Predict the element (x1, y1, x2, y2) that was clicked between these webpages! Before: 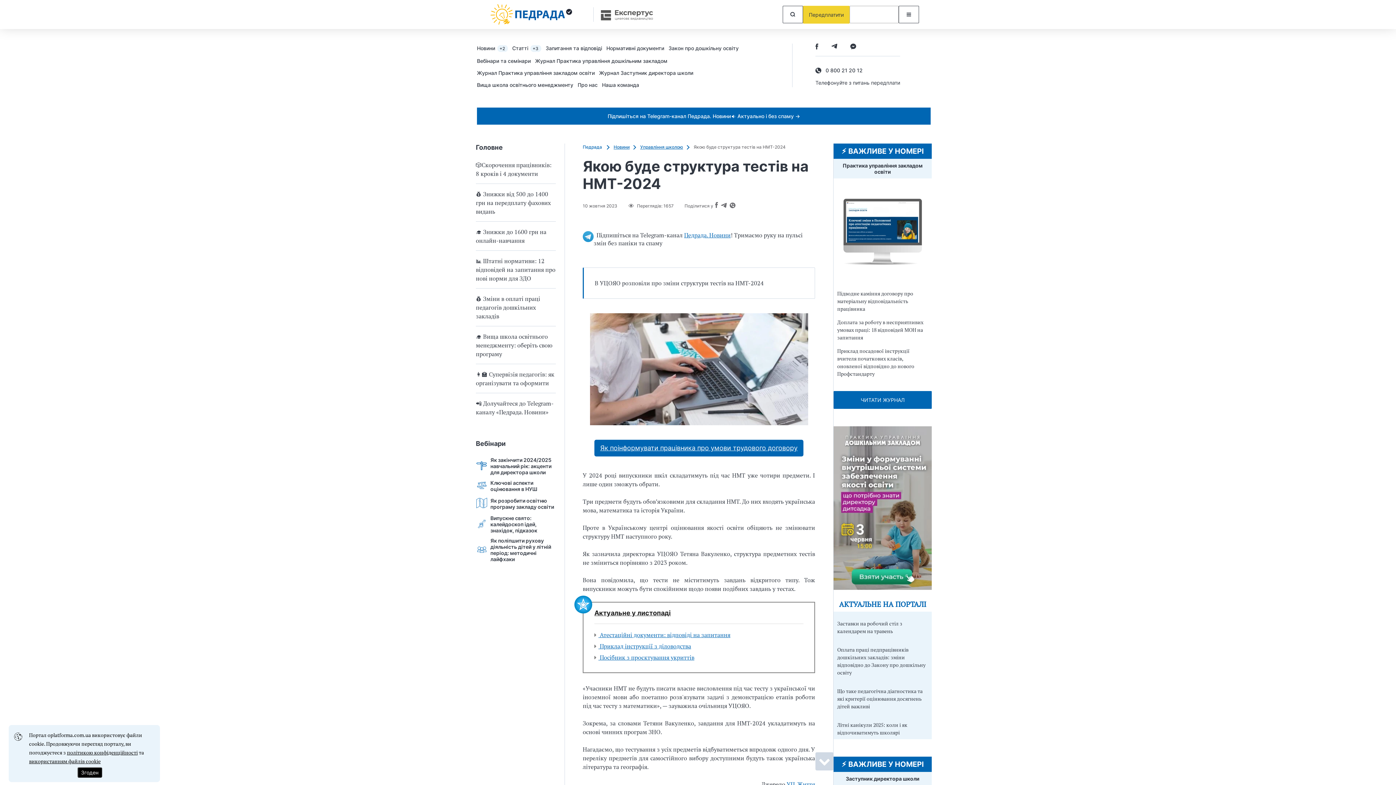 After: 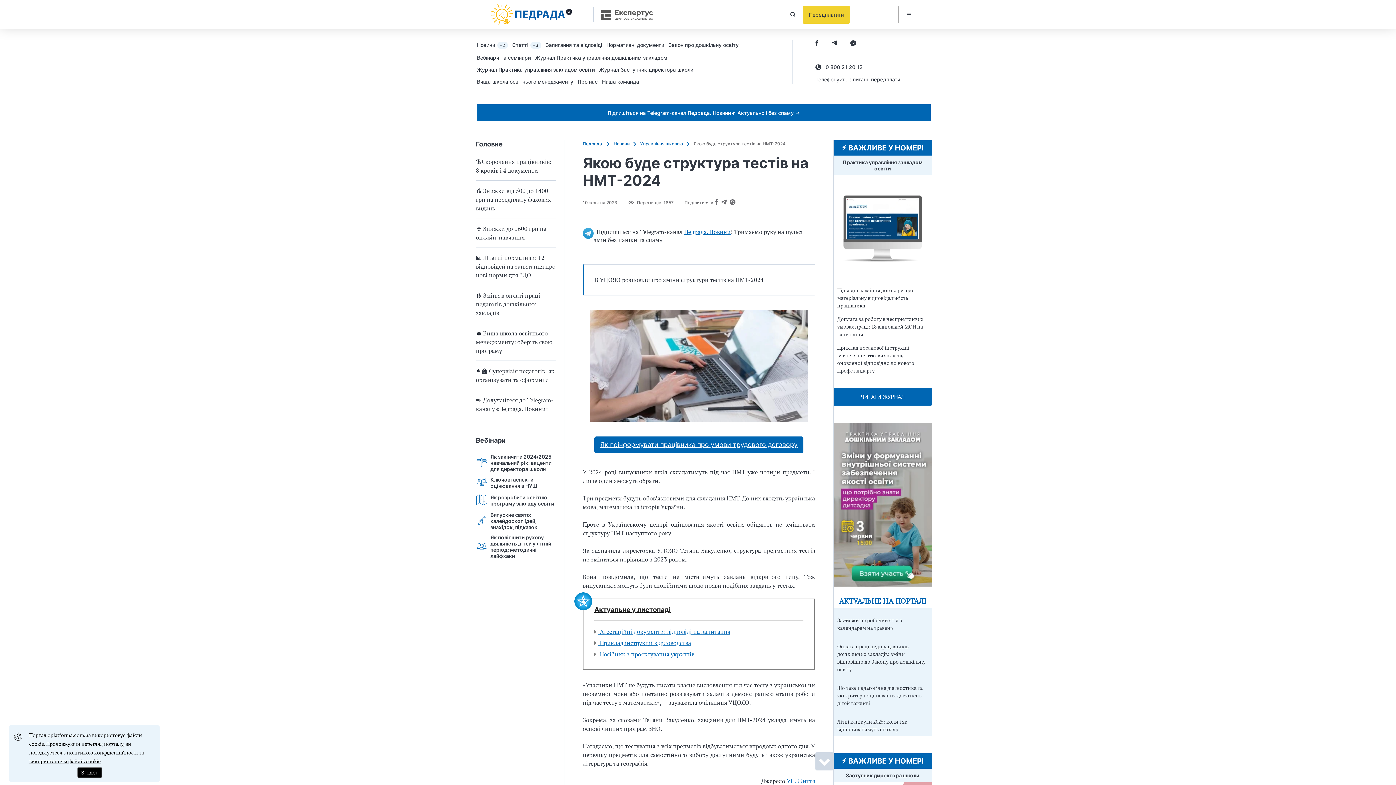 Action: bbox: (786, 780, 815, 788) label: УП. Життя